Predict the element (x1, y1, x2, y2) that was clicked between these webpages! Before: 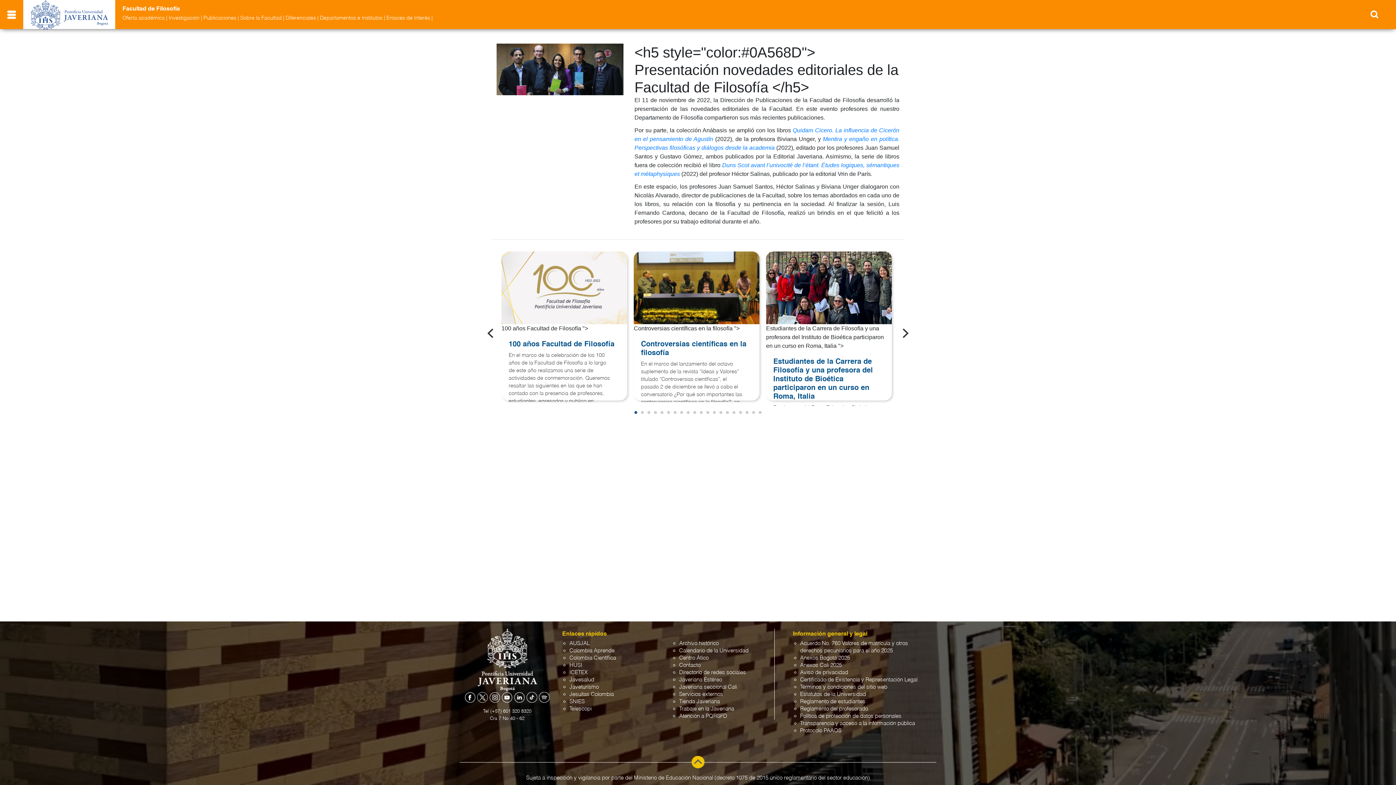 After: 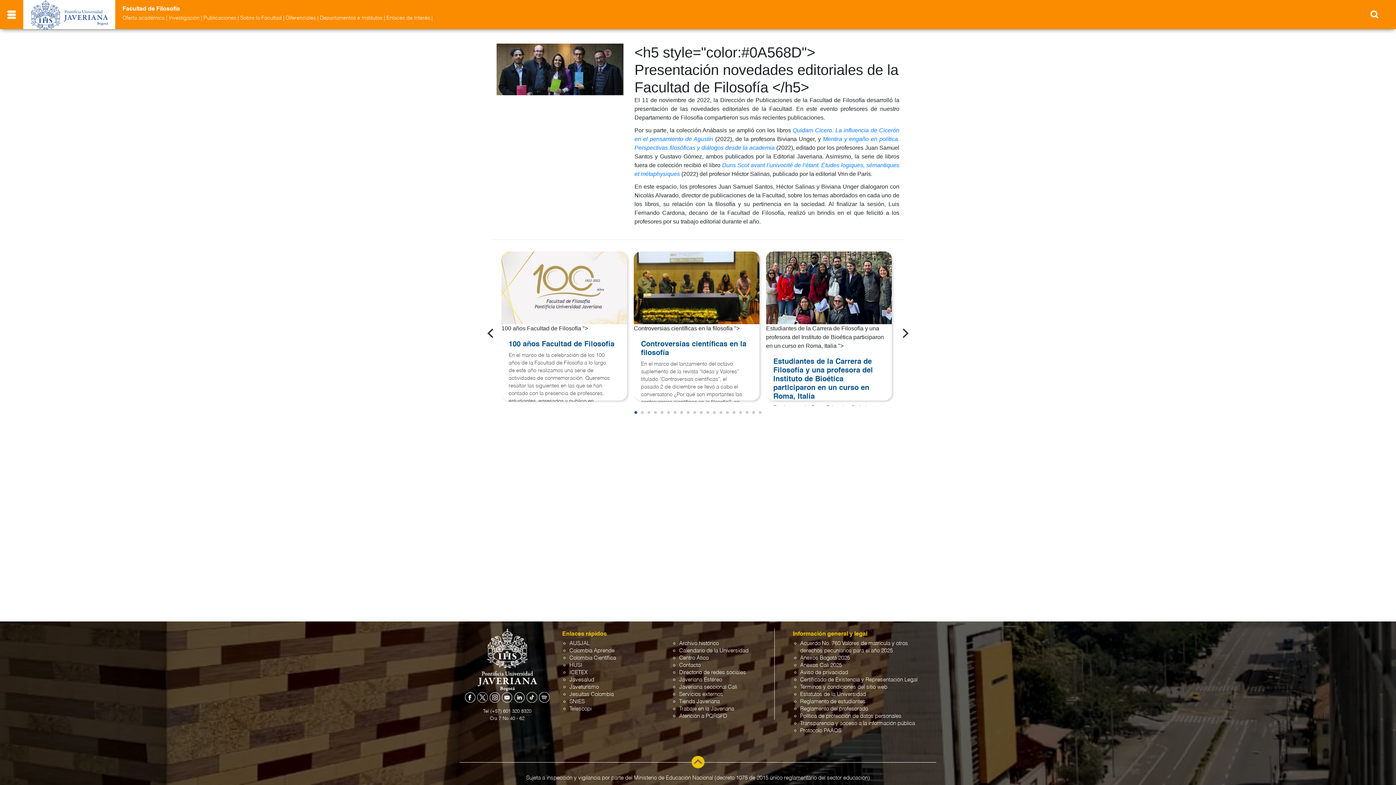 Action: bbox: (464, 694, 475, 700)